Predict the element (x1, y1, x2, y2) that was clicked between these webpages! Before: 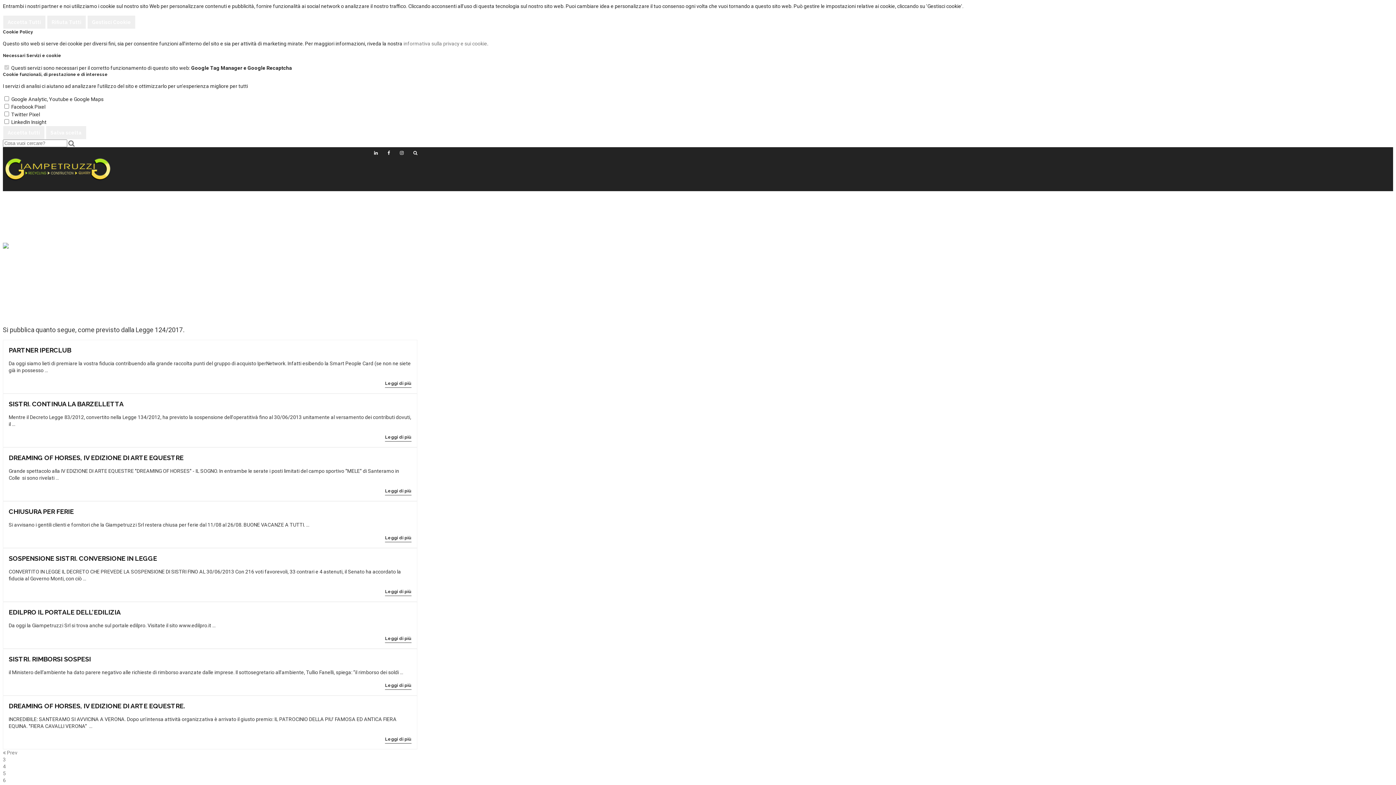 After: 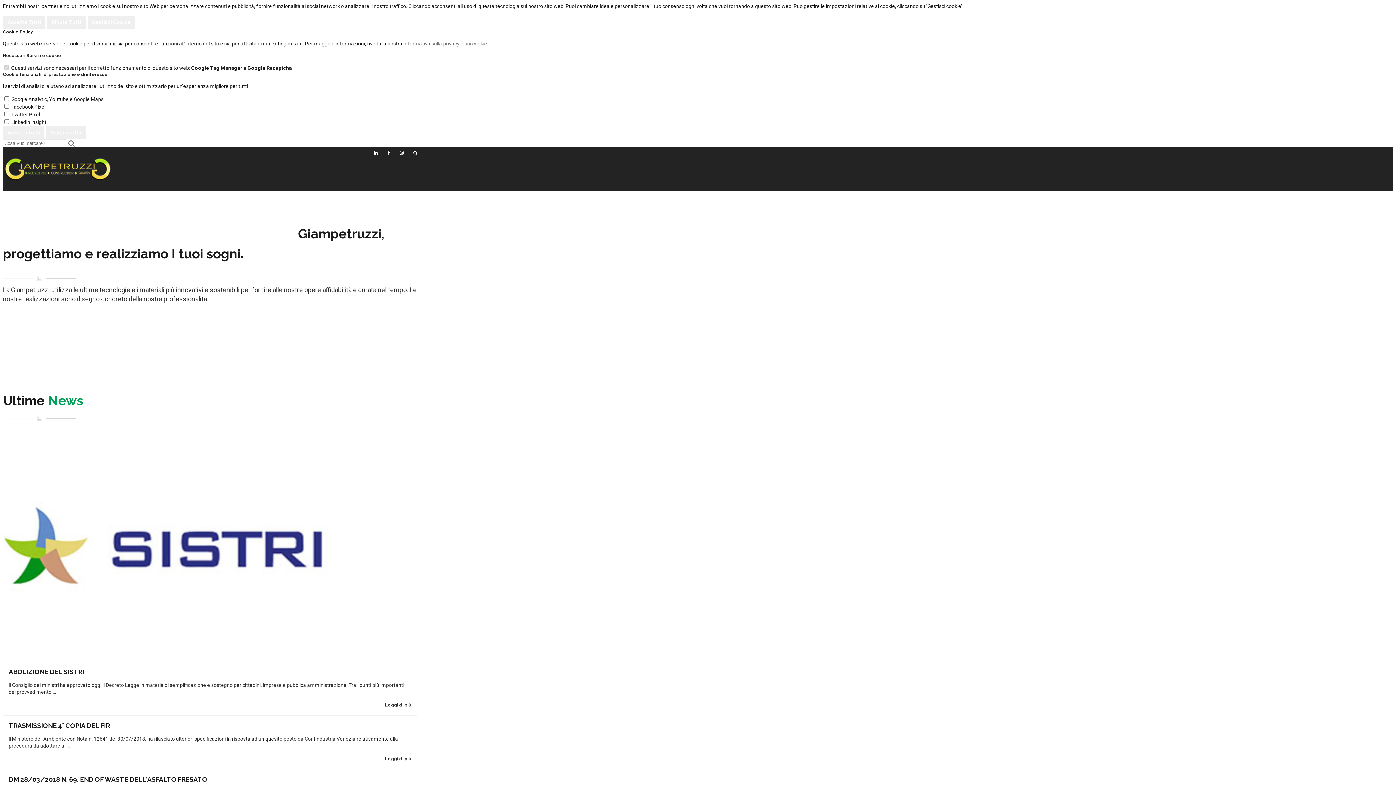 Action: bbox: (2, 165, 112, 171)